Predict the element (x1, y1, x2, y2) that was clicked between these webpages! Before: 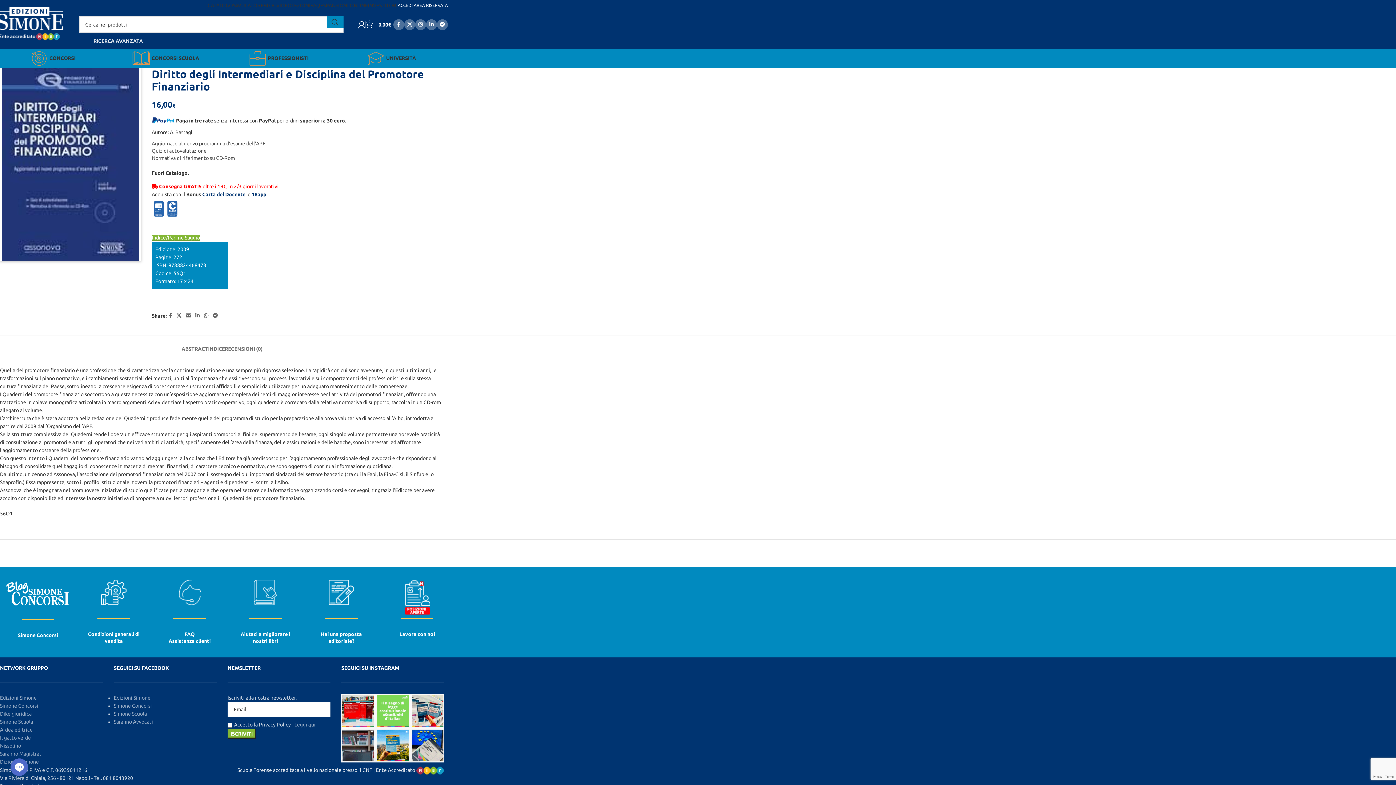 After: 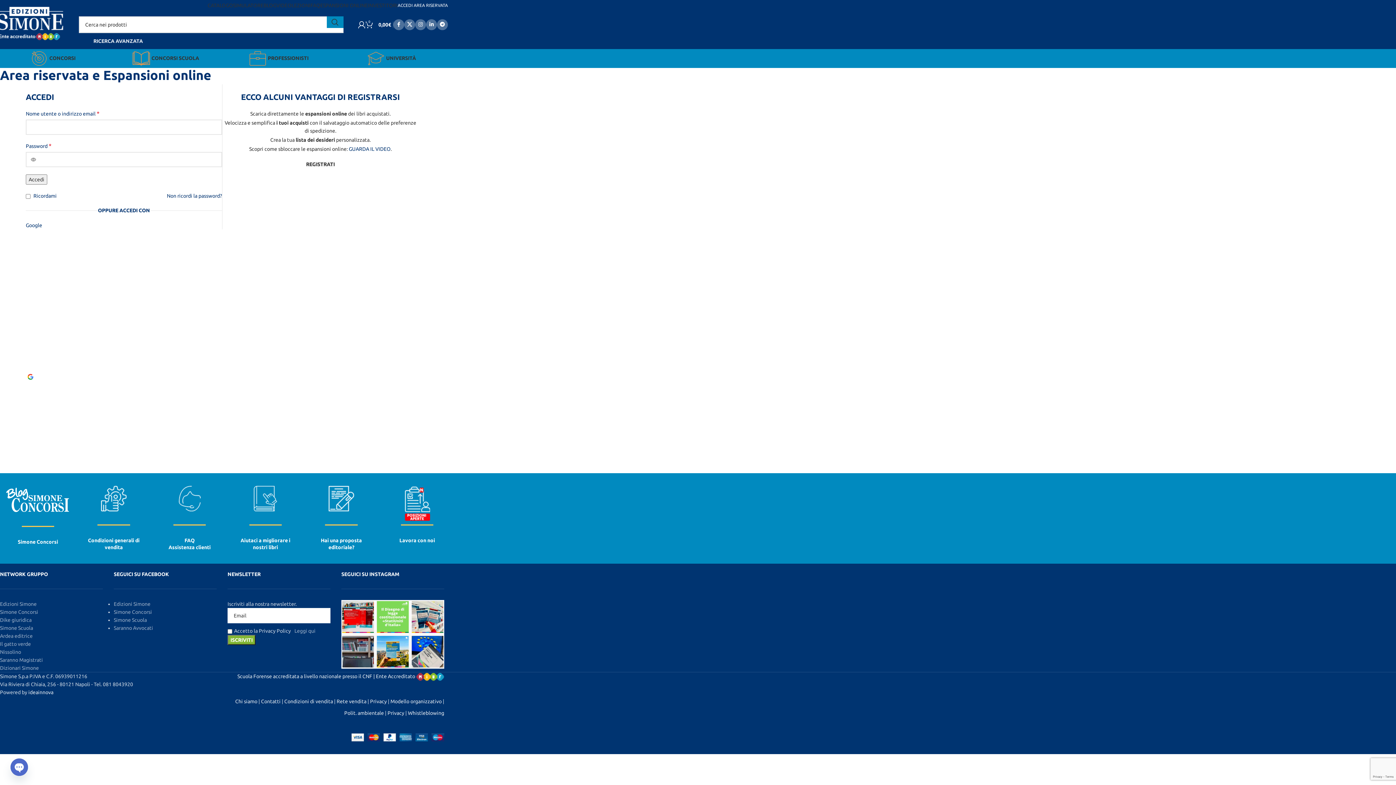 Action: bbox: (320, -1, 368, 12) label: ESPANSIONI ONLINE